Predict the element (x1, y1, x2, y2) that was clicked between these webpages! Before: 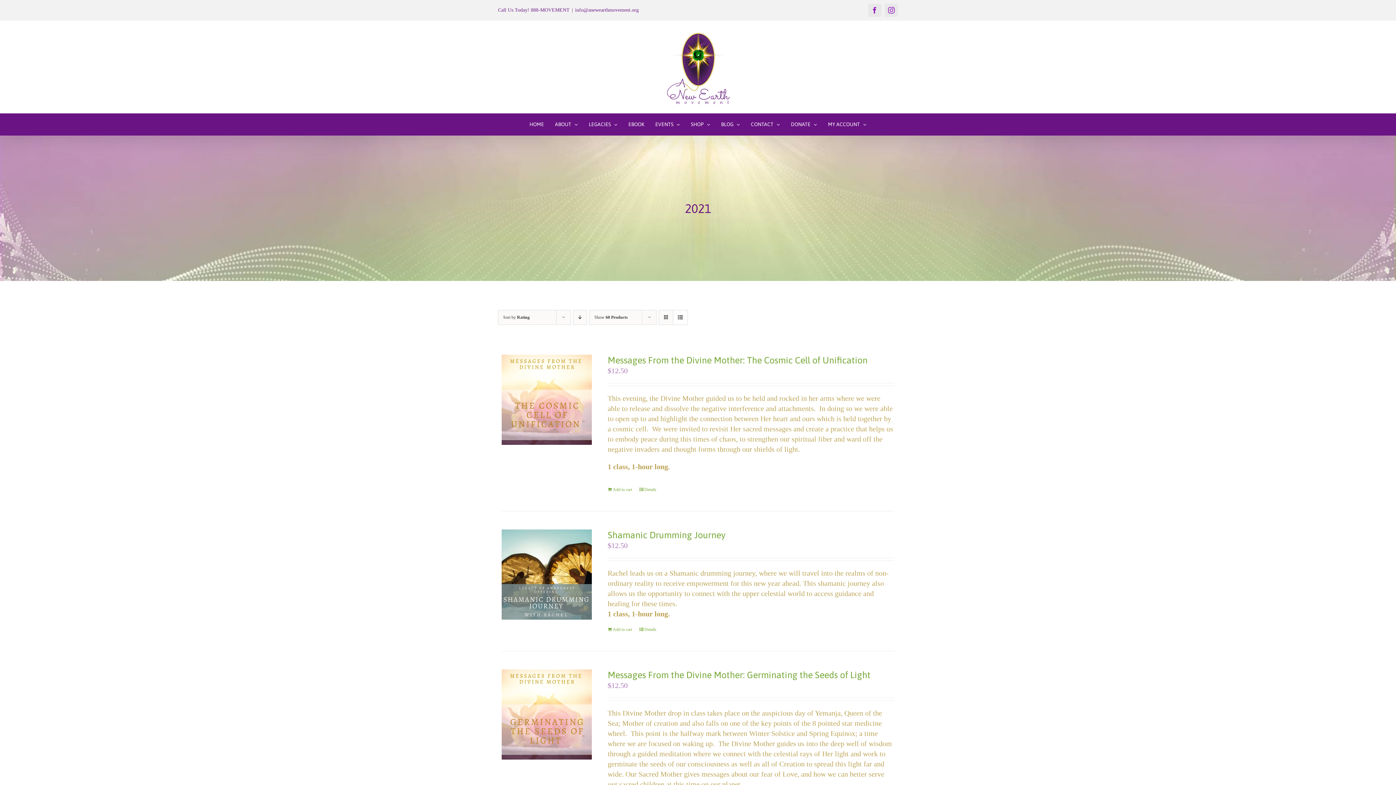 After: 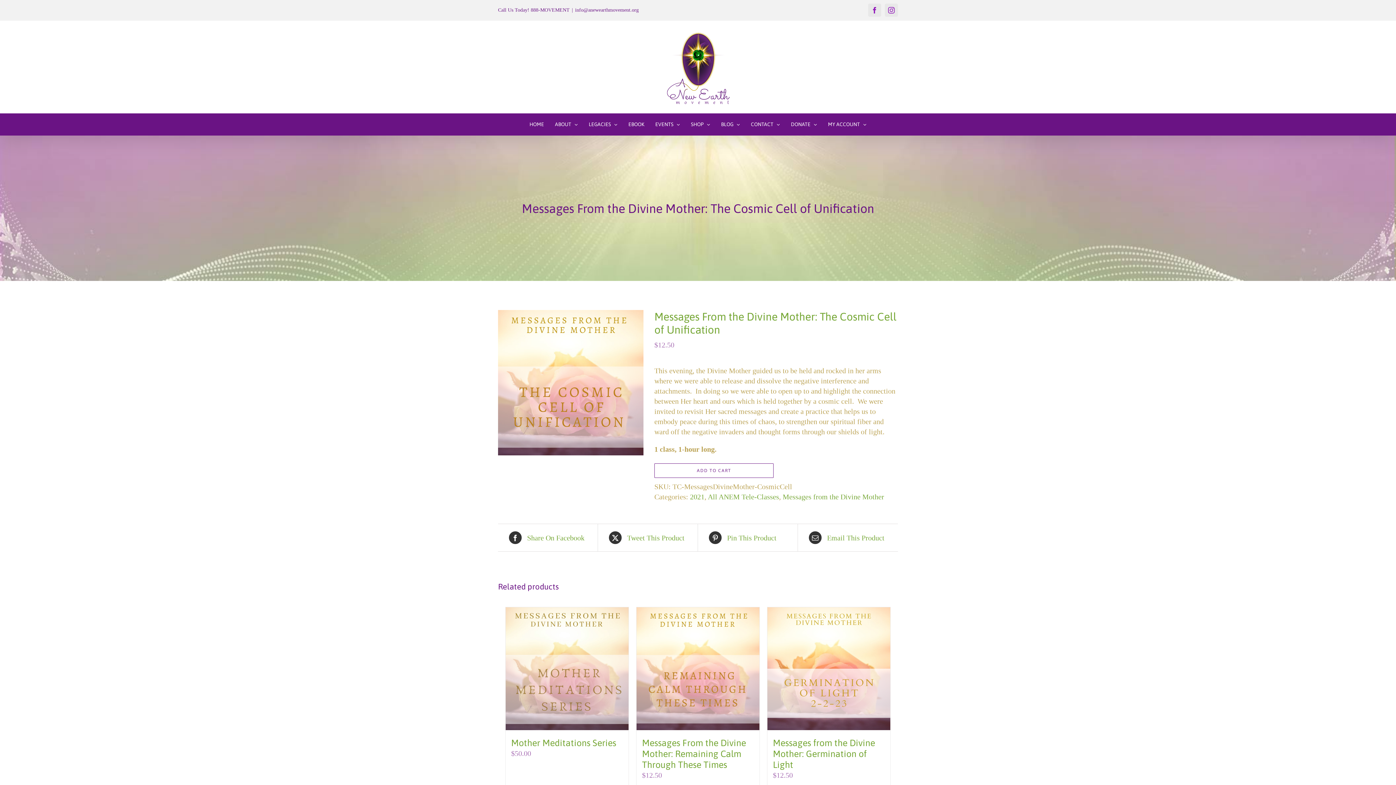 Action: bbox: (501, 354, 592, 445) label: Messages From the Divine Mother: The Cosmic Cell of Unification